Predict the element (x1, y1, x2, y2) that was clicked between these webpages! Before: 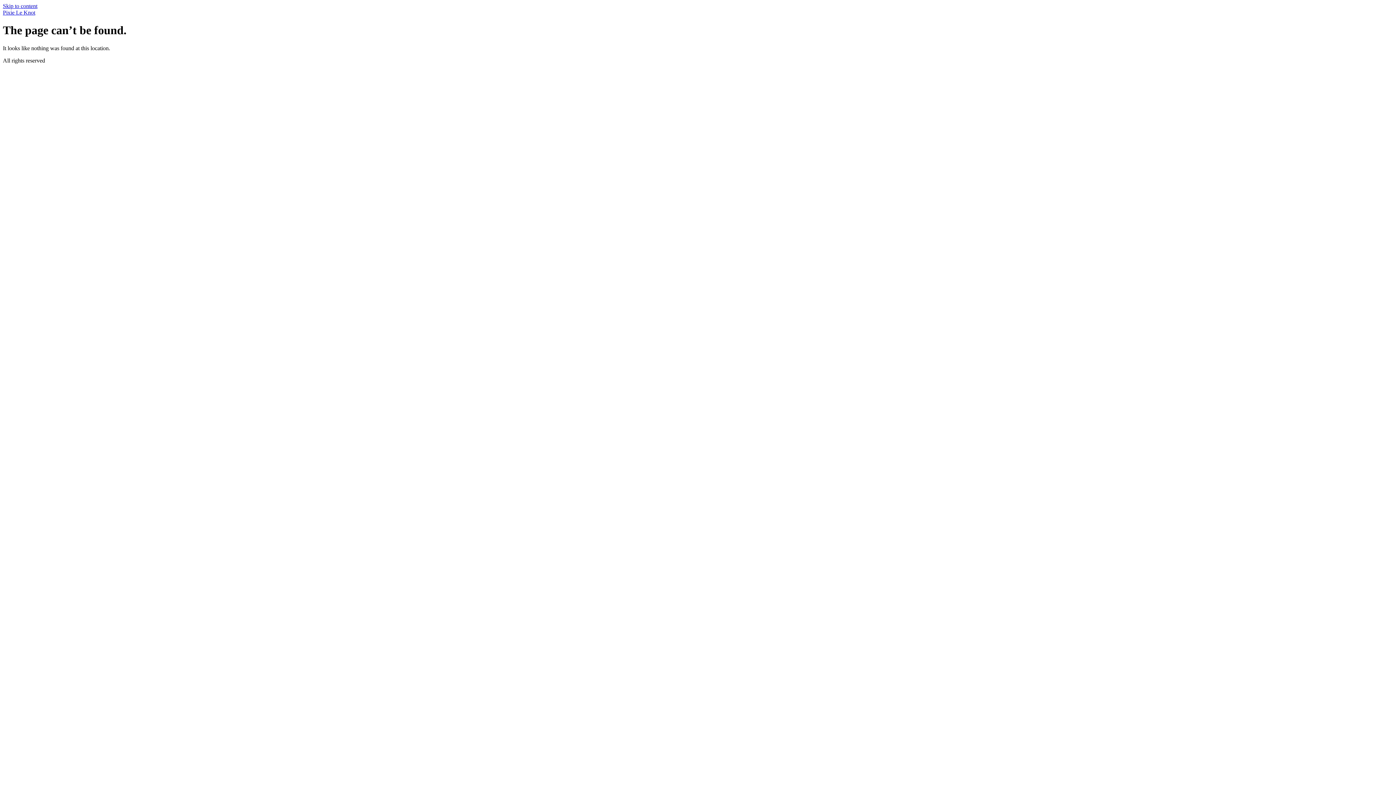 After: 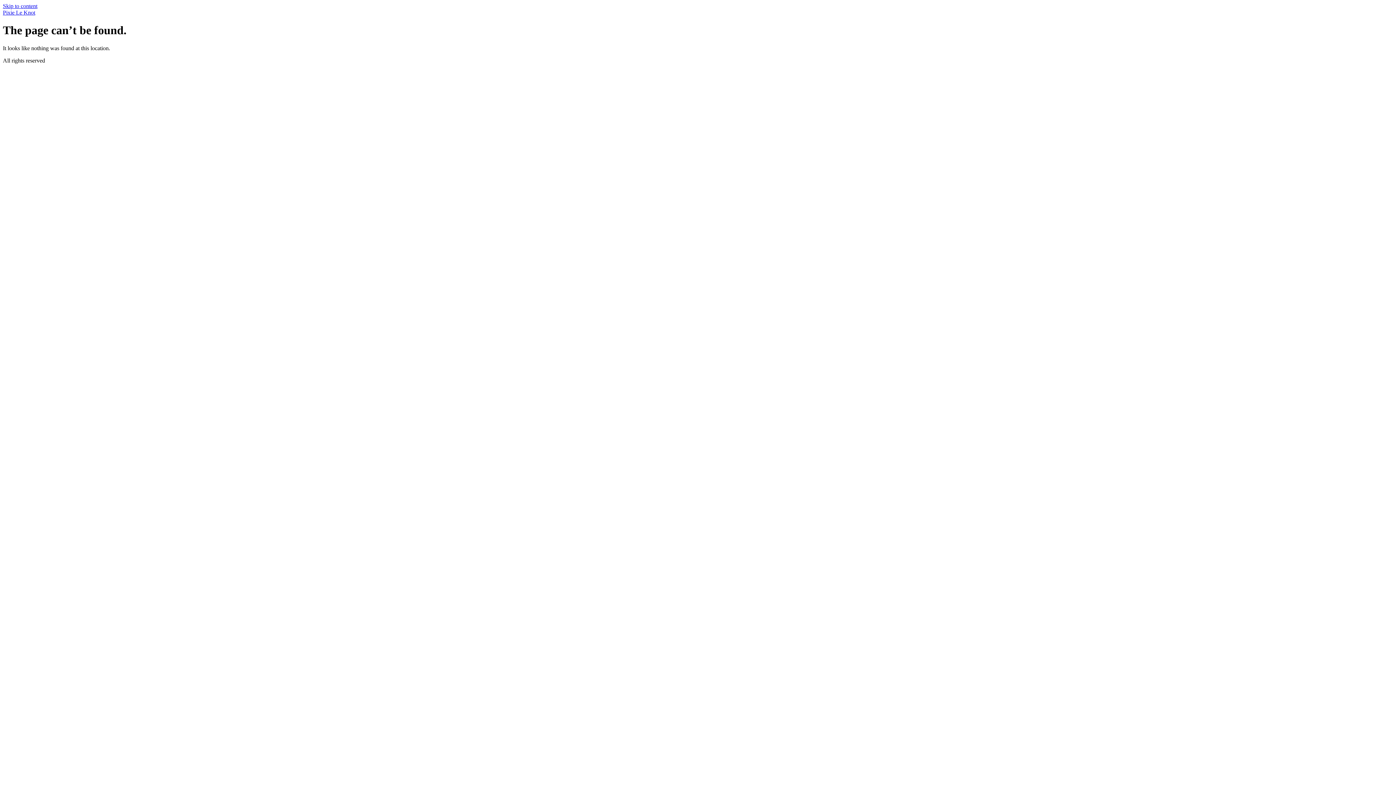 Action: label: Skip to content bbox: (2, 2, 37, 9)